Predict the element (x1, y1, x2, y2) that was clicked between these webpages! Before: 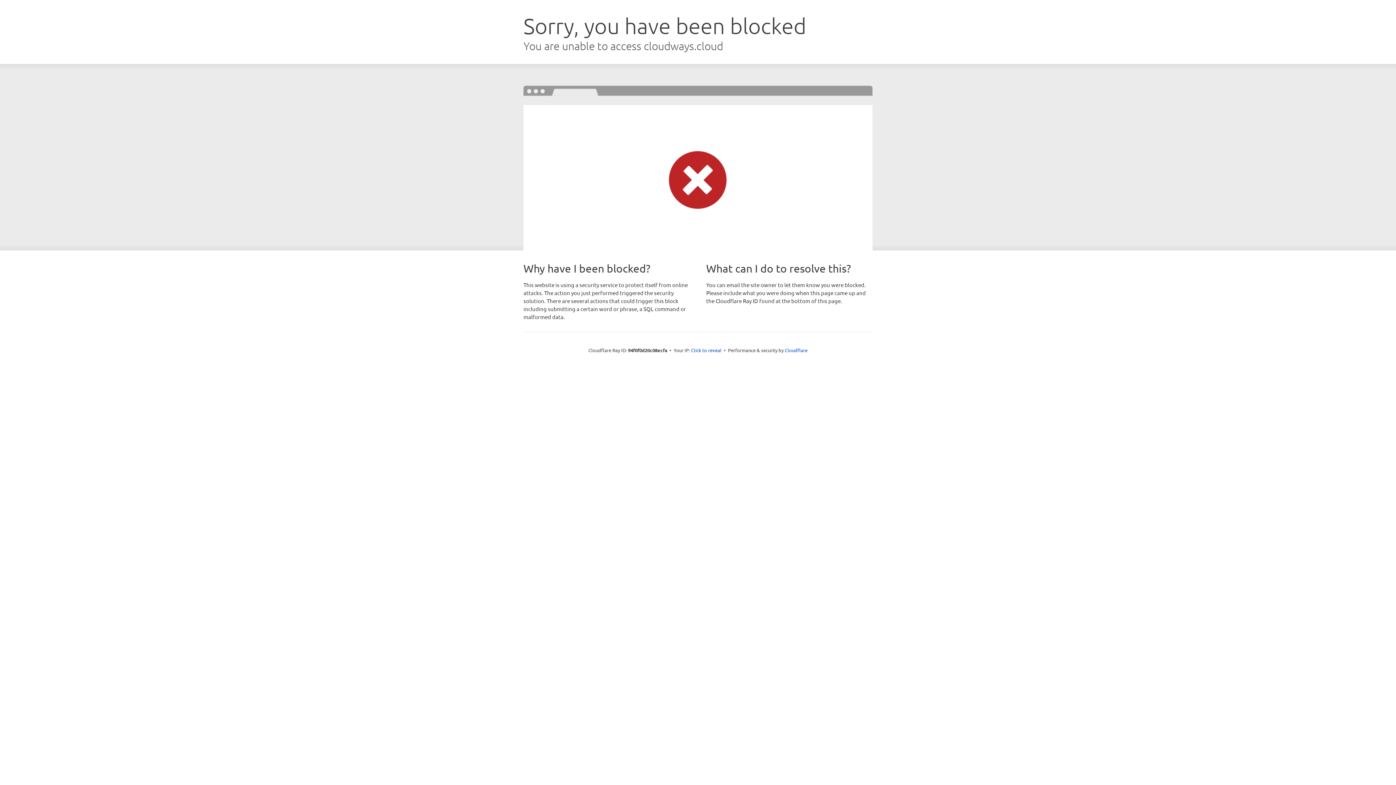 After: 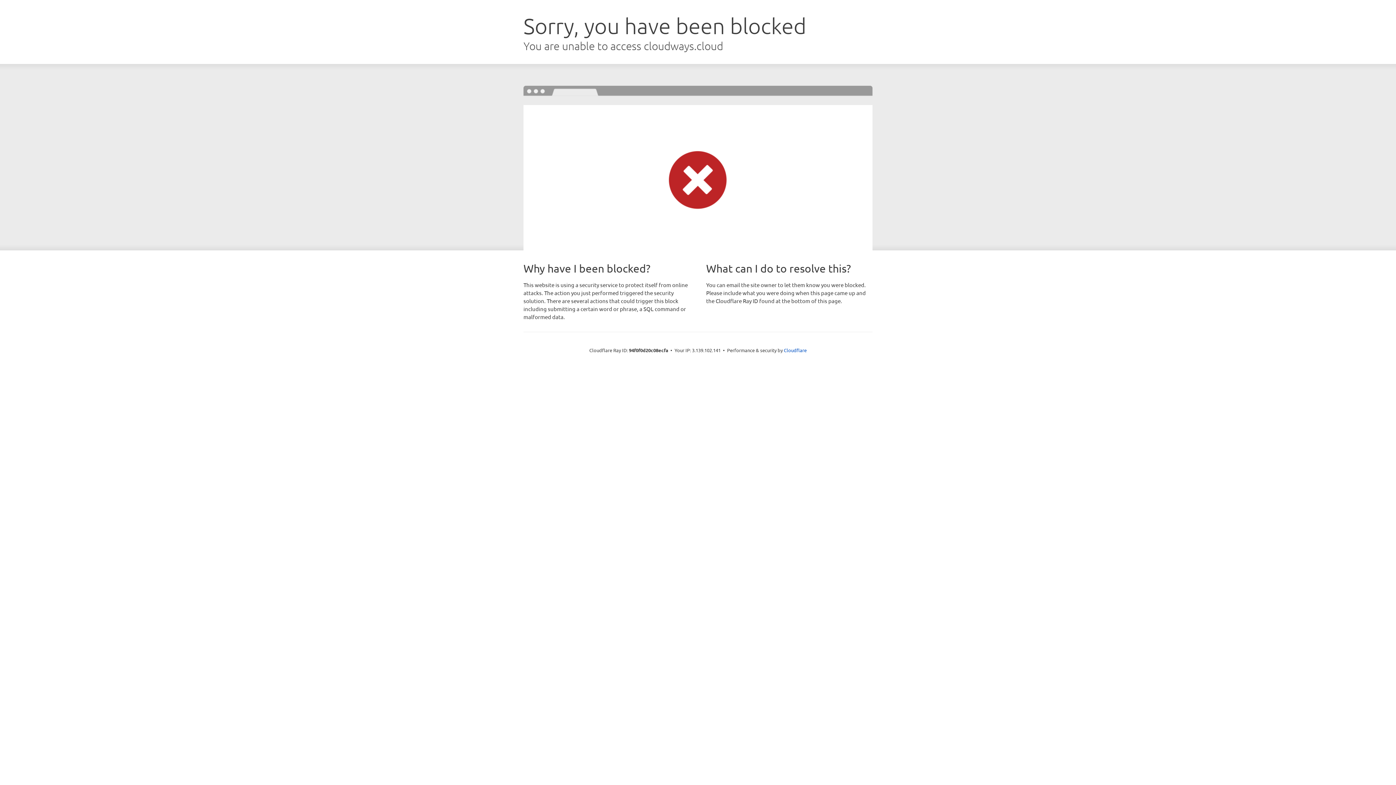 Action: bbox: (691, 346, 721, 353) label: Click to reveal